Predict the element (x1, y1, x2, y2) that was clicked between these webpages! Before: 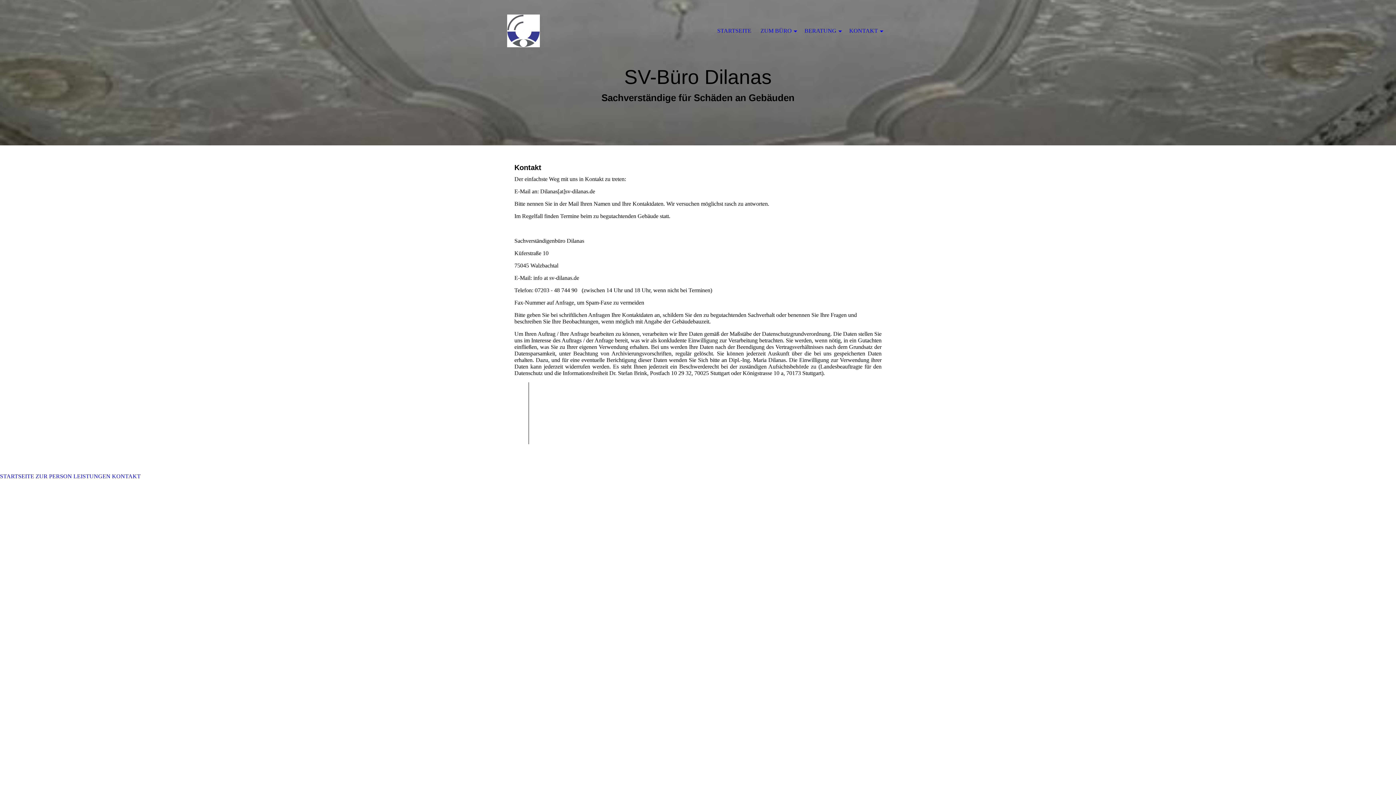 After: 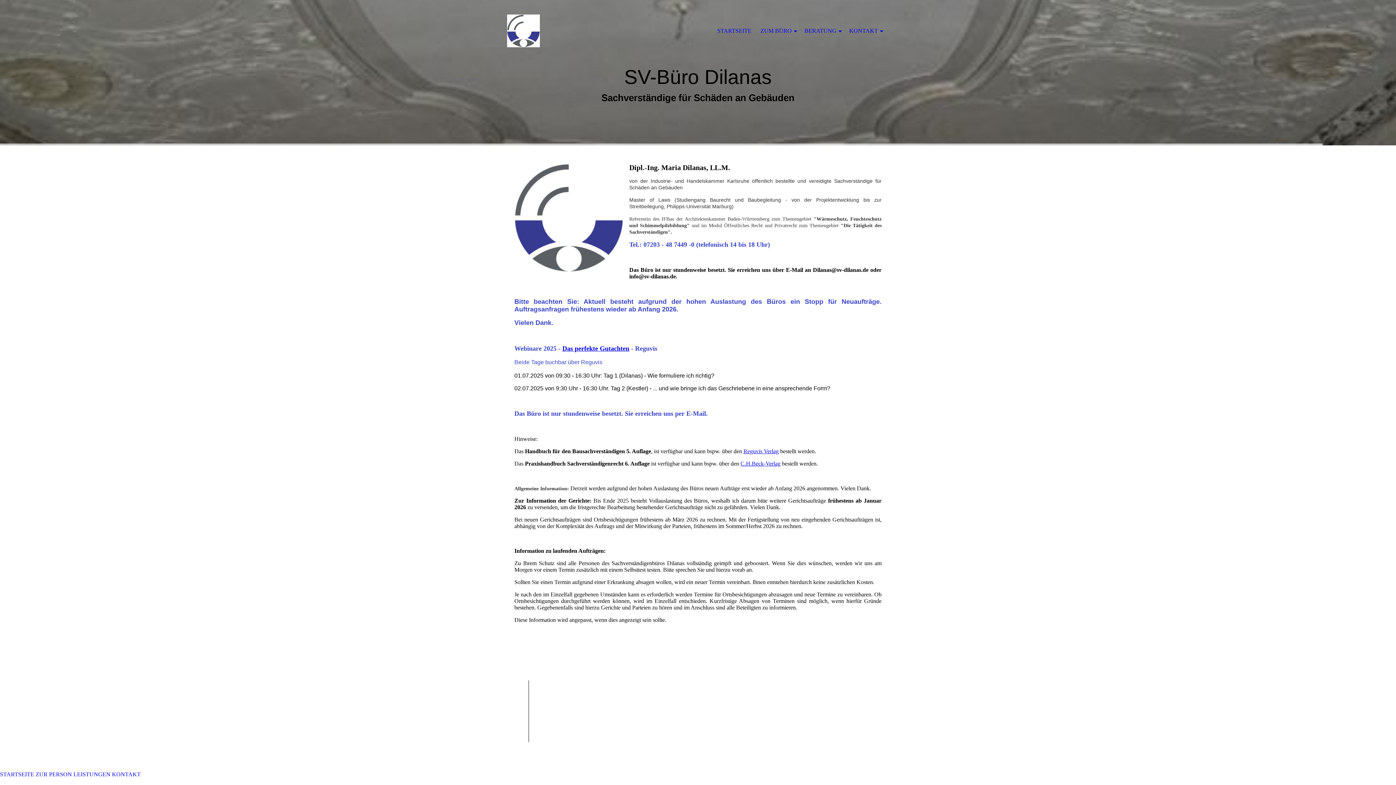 Action: label:   bbox: (507, 14, 590, 20)